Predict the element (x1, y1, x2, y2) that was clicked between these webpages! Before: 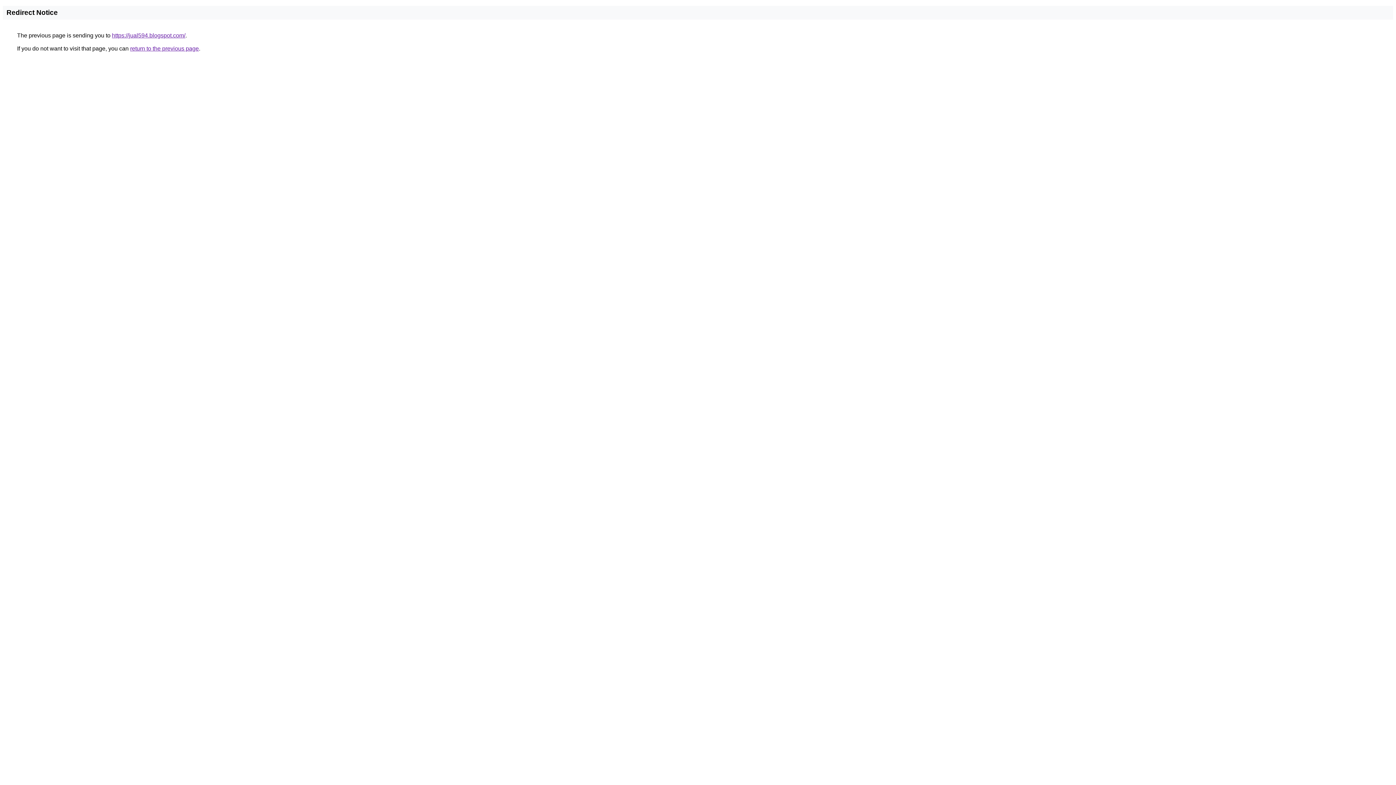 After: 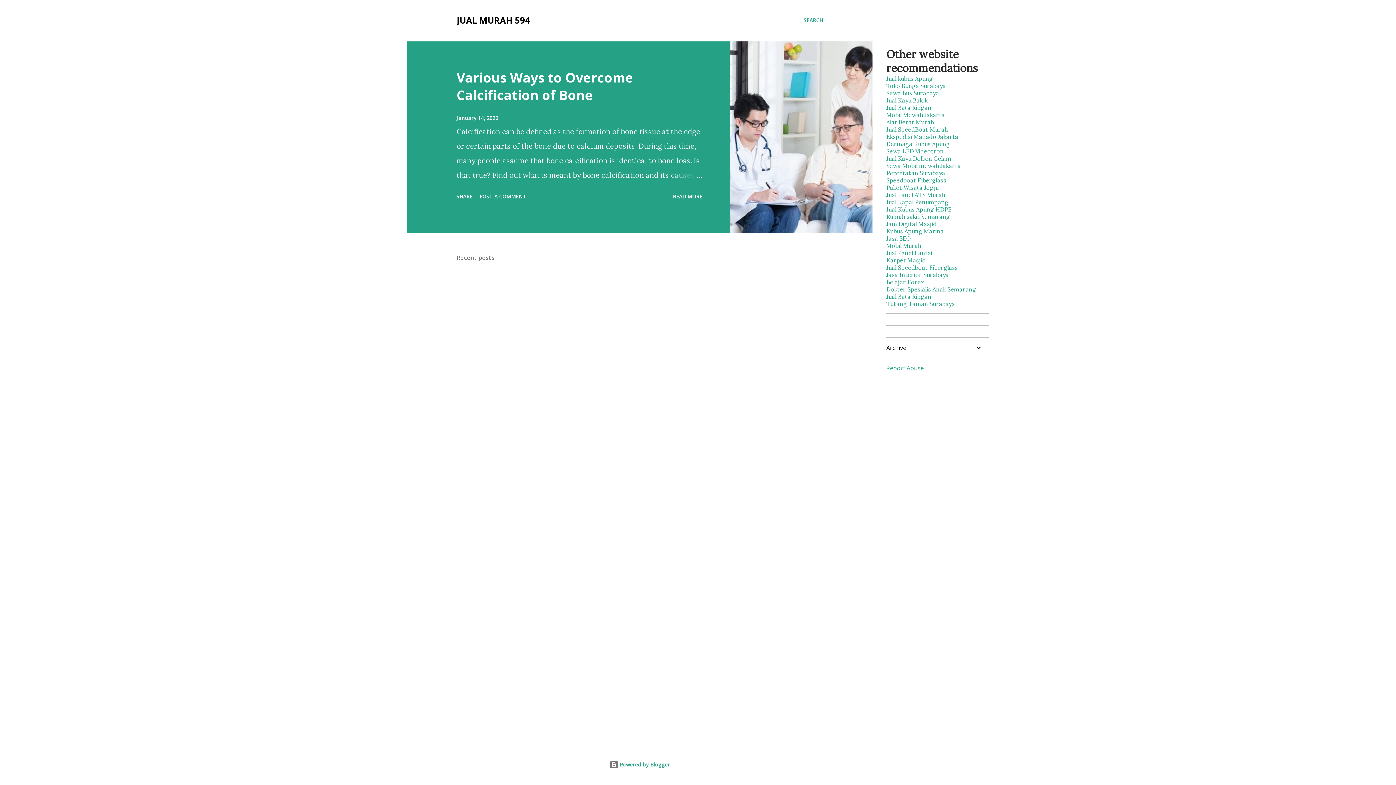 Action: label: https://jual594.blogspot.com/ bbox: (112, 32, 185, 38)